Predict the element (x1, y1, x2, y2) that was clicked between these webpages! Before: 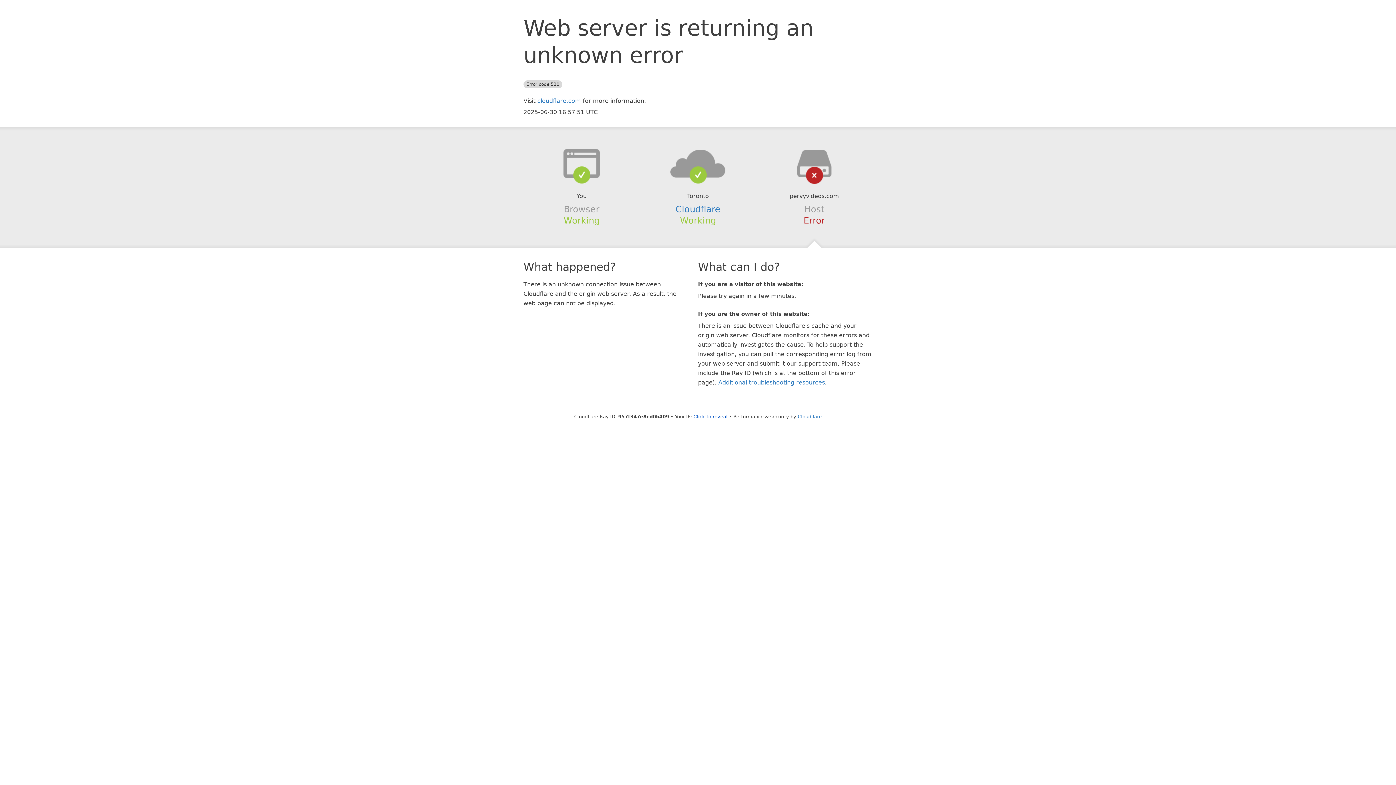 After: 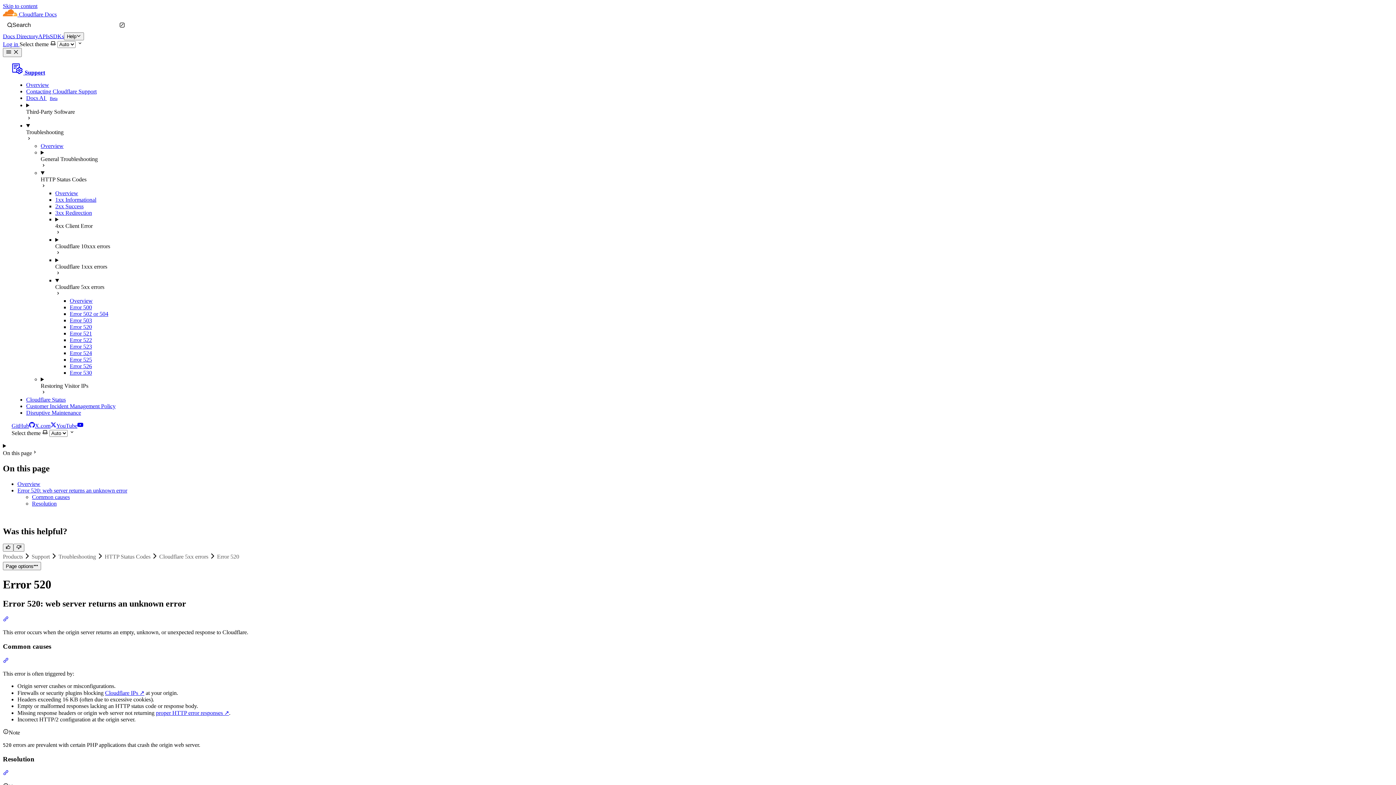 Action: bbox: (718, 379, 825, 386) label: Additional troubleshooting resources